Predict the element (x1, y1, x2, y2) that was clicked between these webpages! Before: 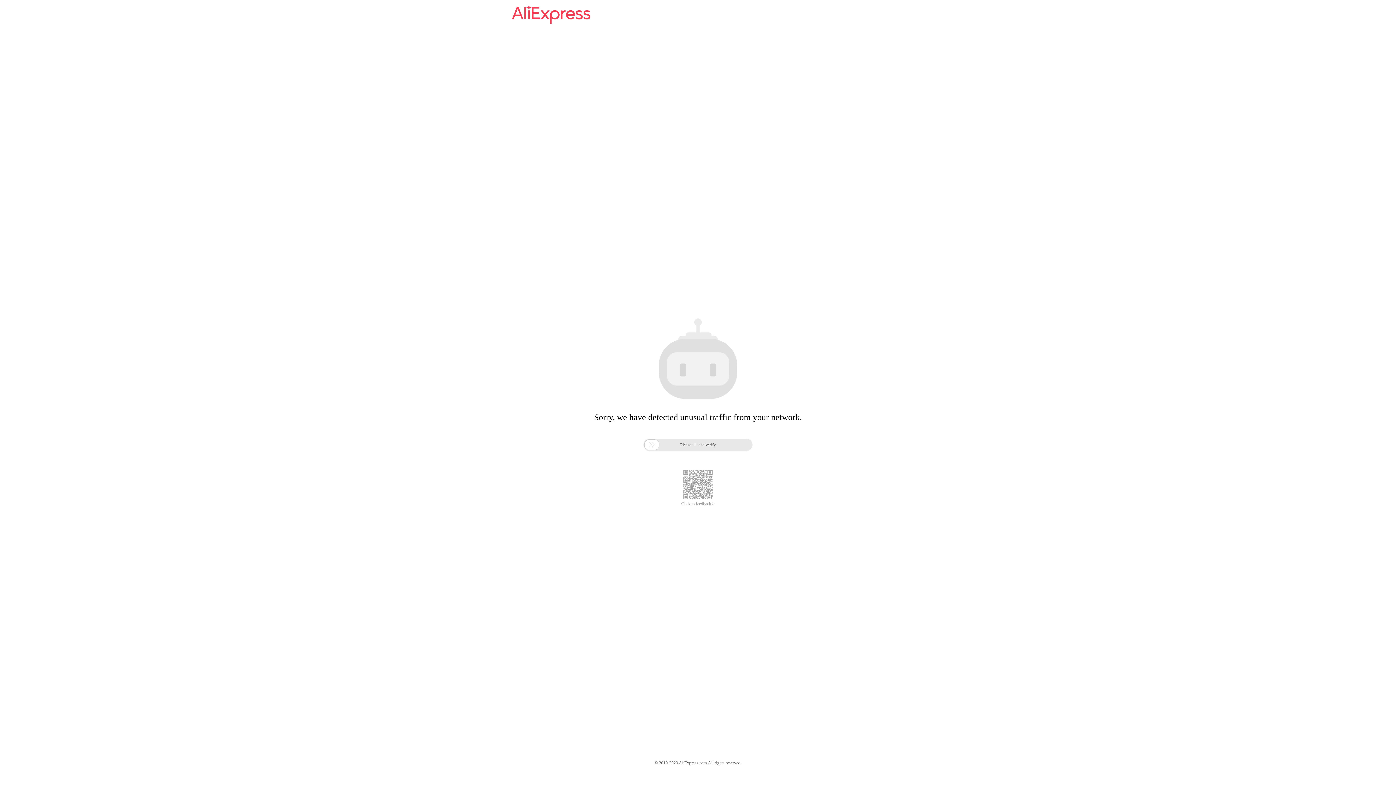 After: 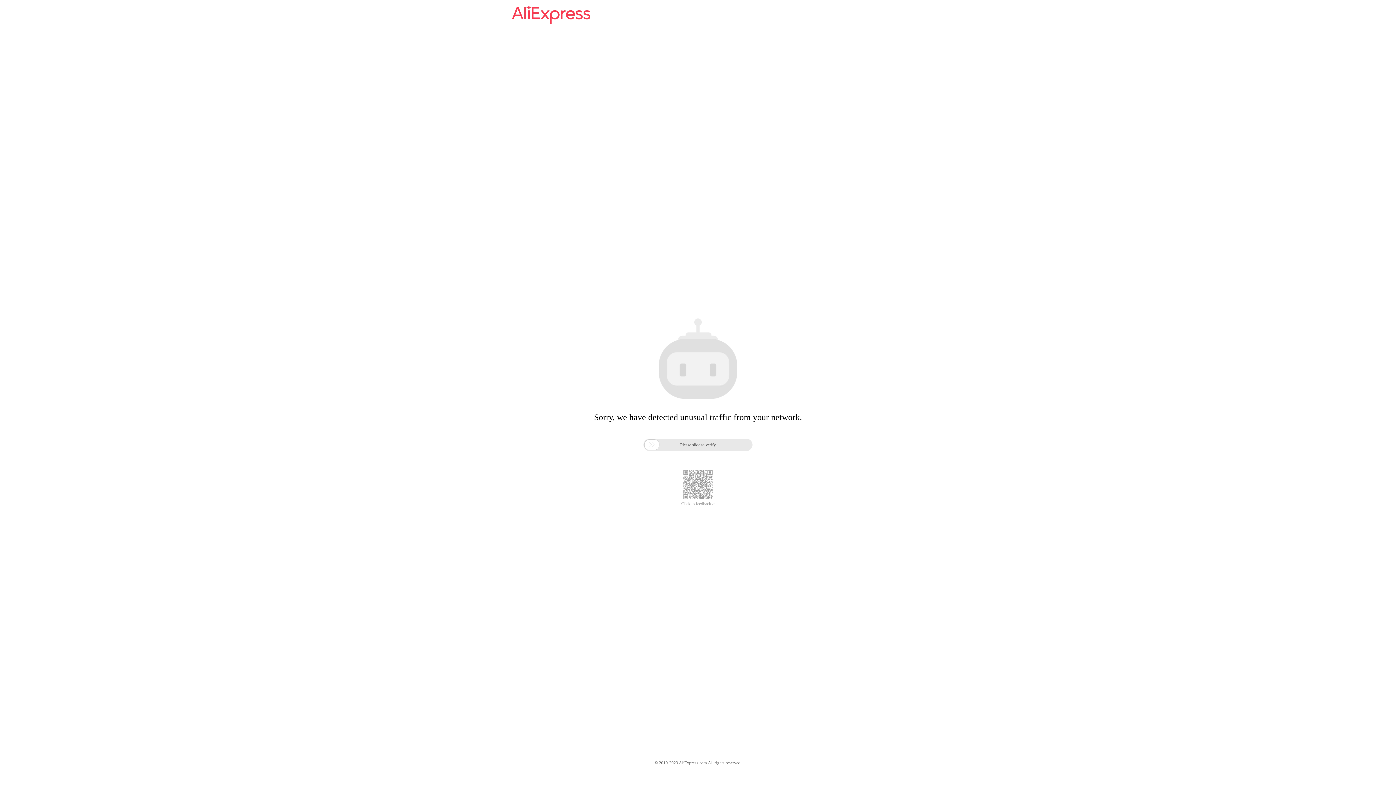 Action: bbox: (512, 16, 590, 25)